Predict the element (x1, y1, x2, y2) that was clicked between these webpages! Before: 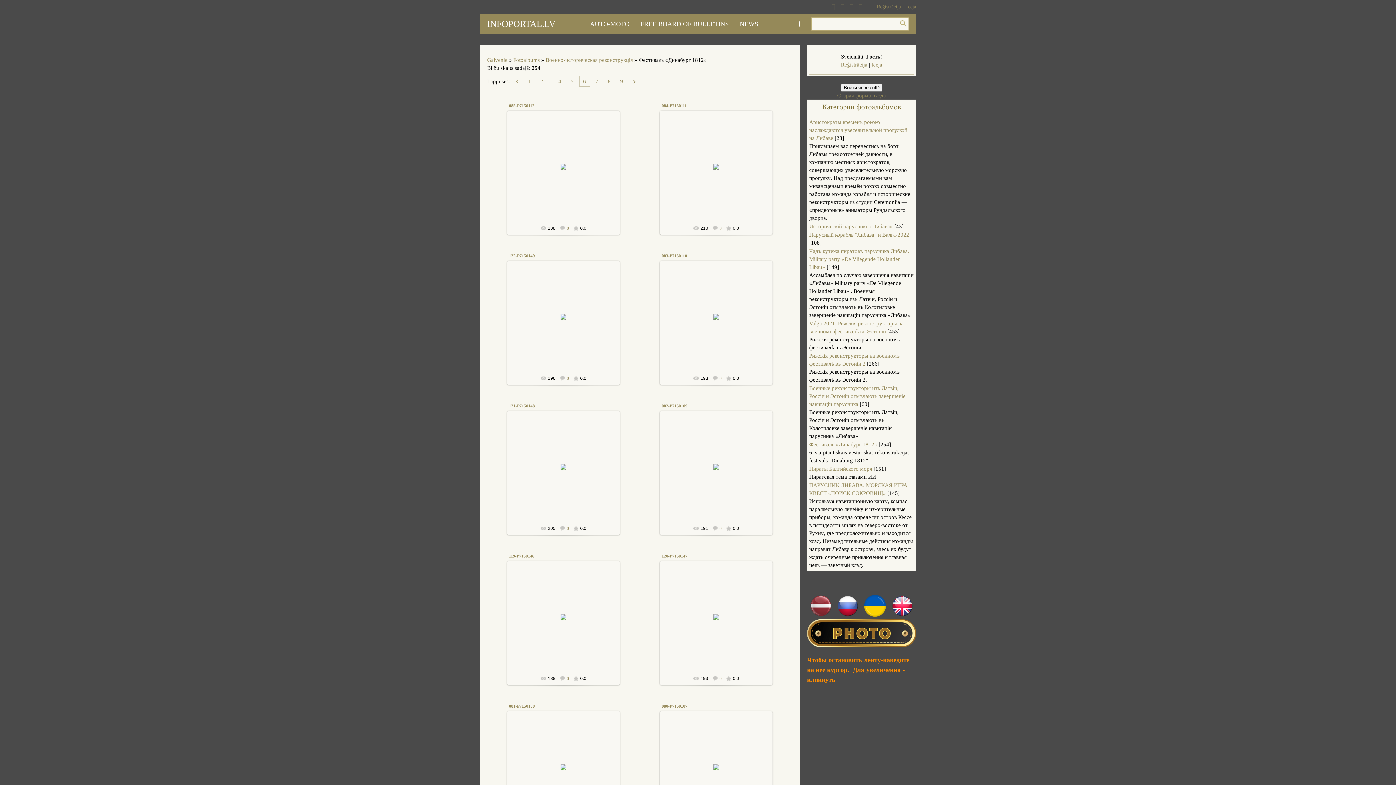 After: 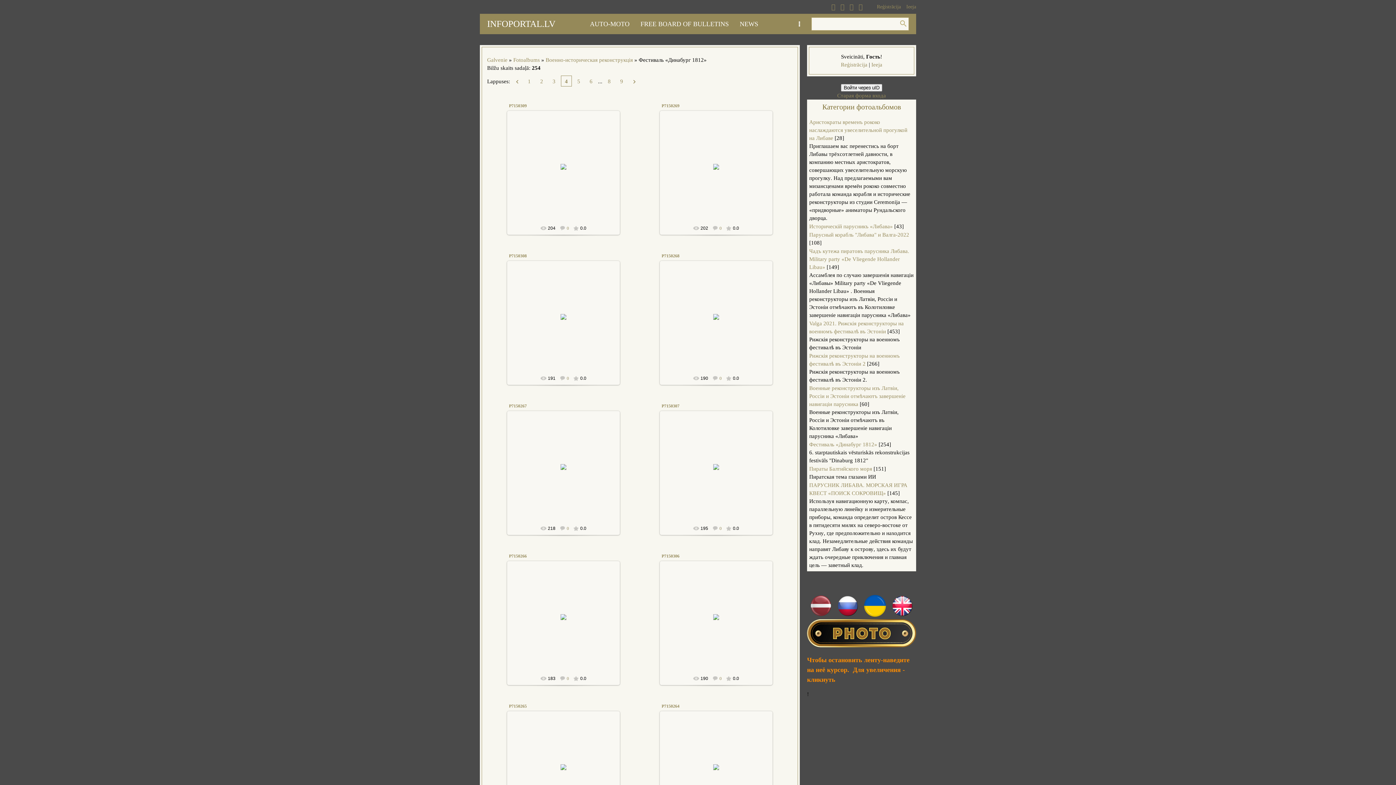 Action: bbox: (554, 75, 565, 86) label: 4